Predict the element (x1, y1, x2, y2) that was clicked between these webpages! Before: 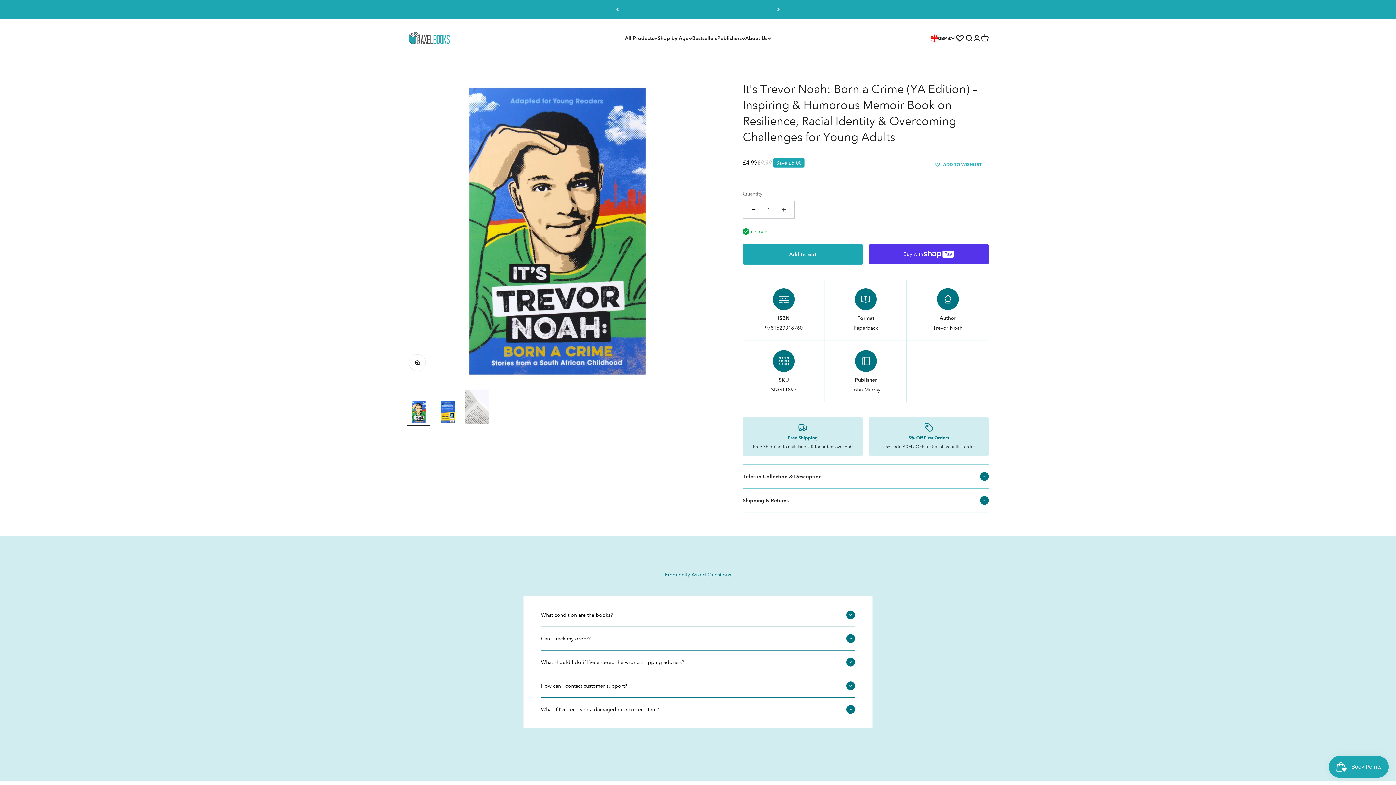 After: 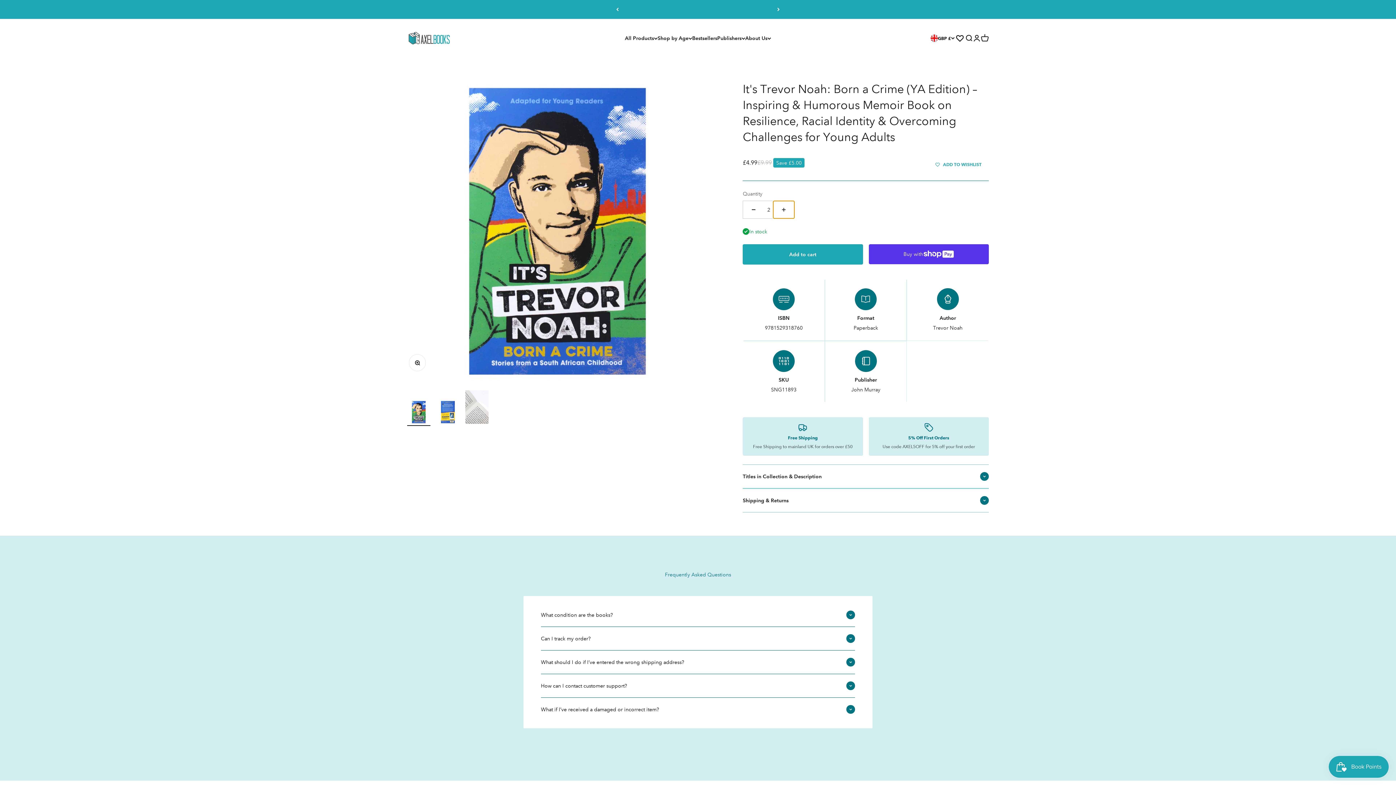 Action: label: Increase quantity bbox: (773, 200, 794, 218)